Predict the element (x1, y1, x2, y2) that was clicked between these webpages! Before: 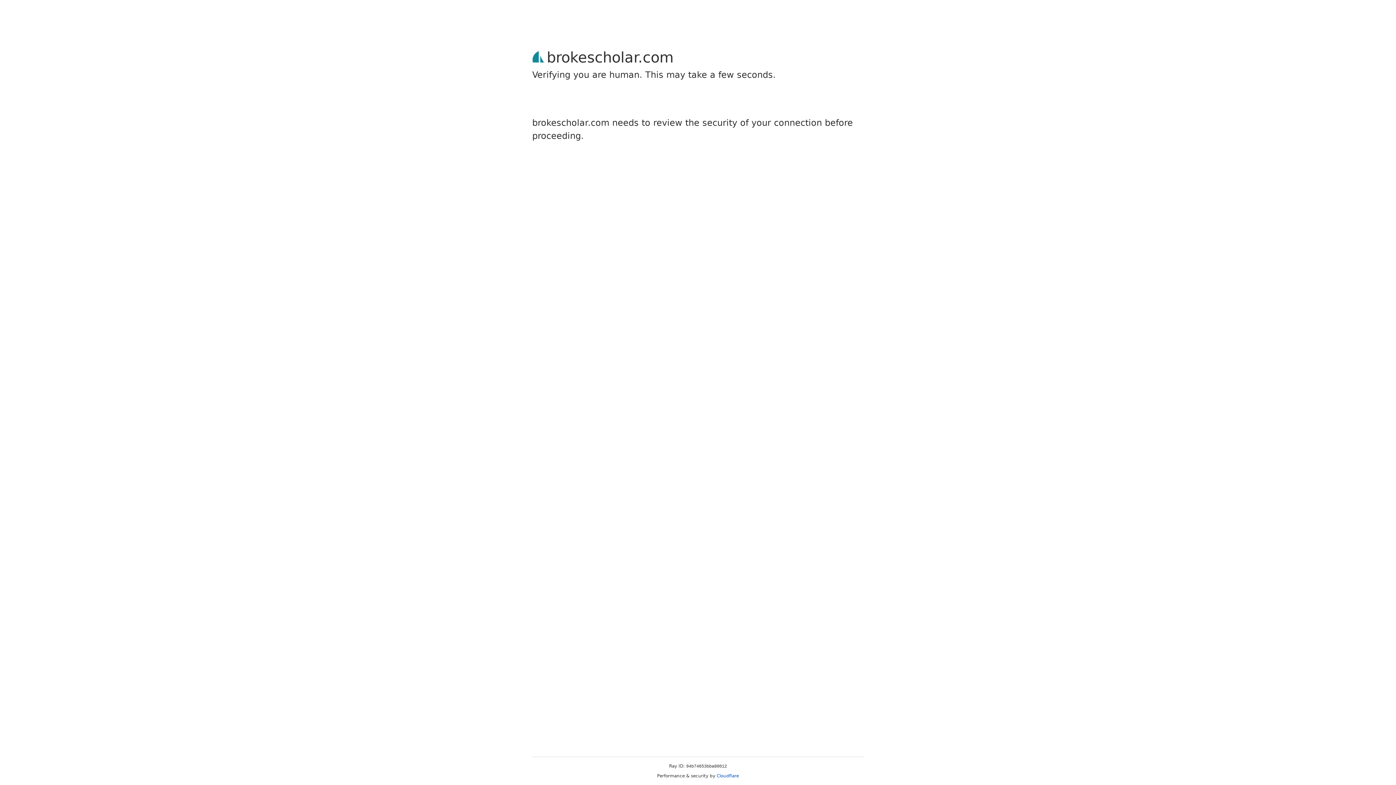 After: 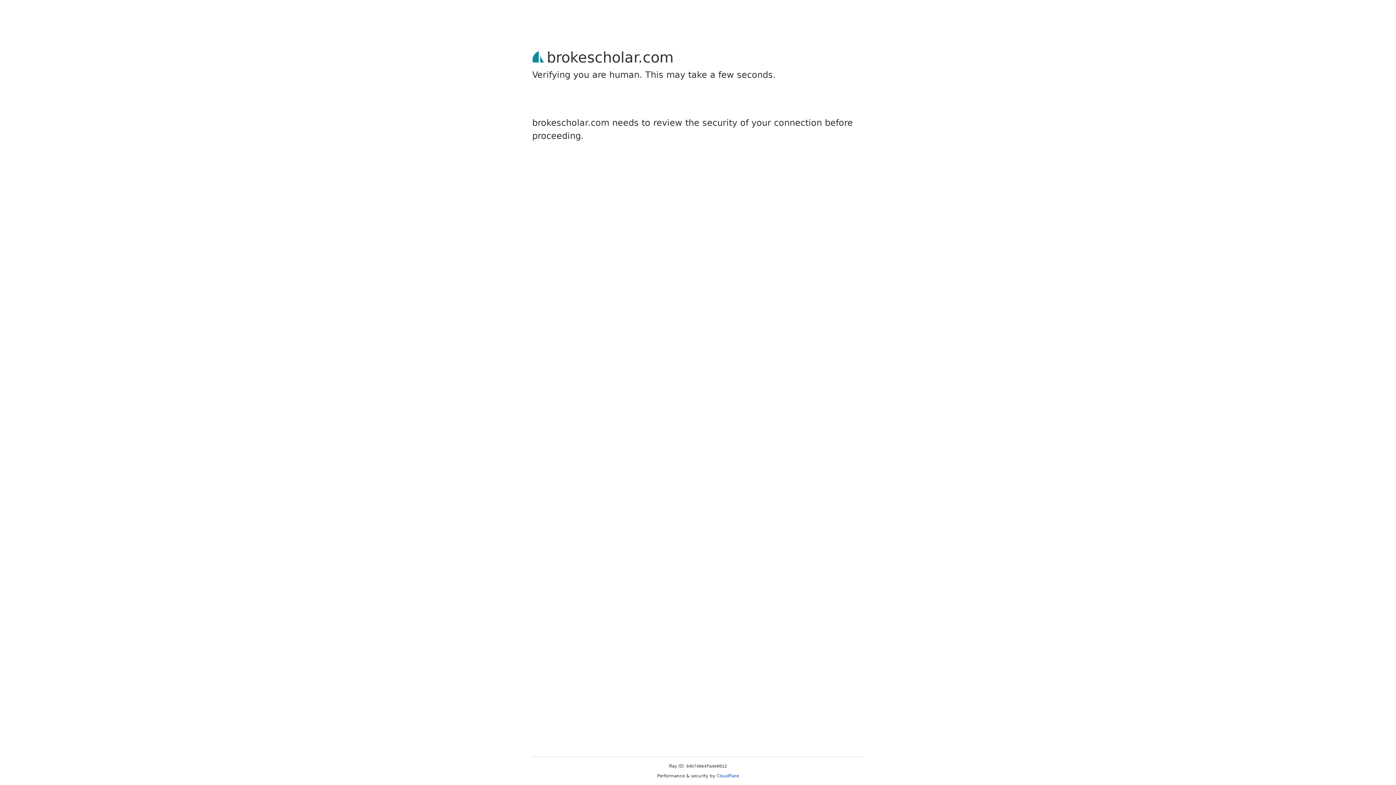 Action: label: Cloudflare bbox: (716, 773, 739, 778)